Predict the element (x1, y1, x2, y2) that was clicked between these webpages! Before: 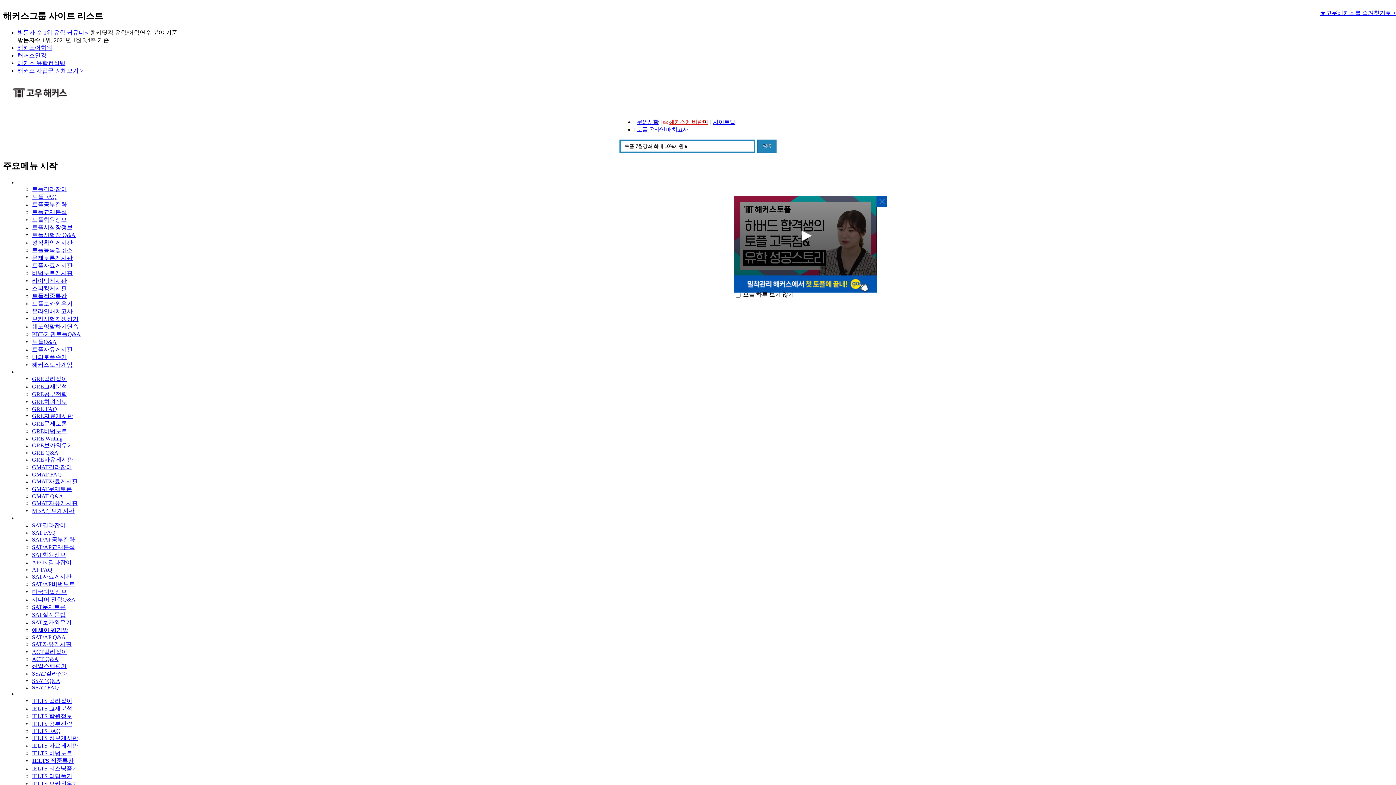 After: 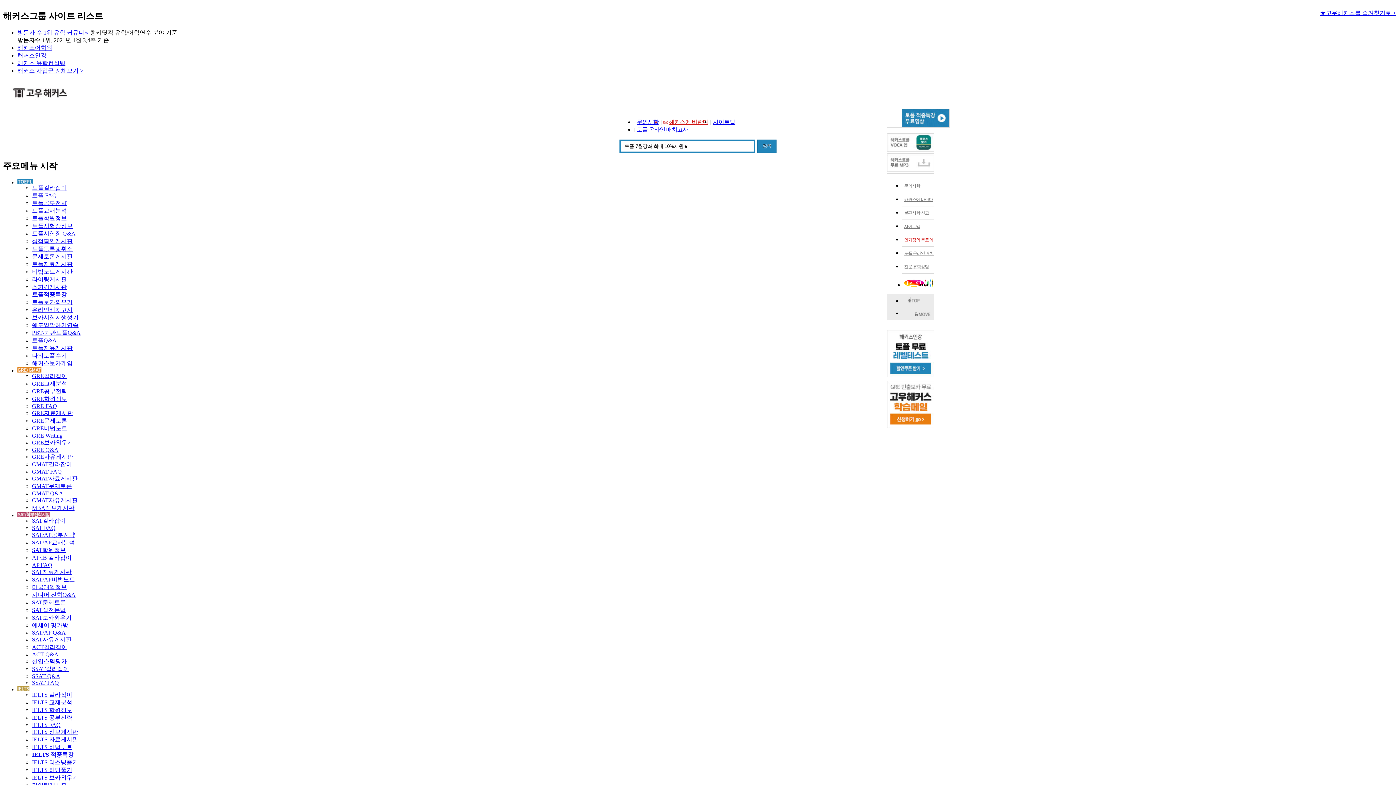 Action: bbox: (32, 391, 67, 397) label: GRE공부전략